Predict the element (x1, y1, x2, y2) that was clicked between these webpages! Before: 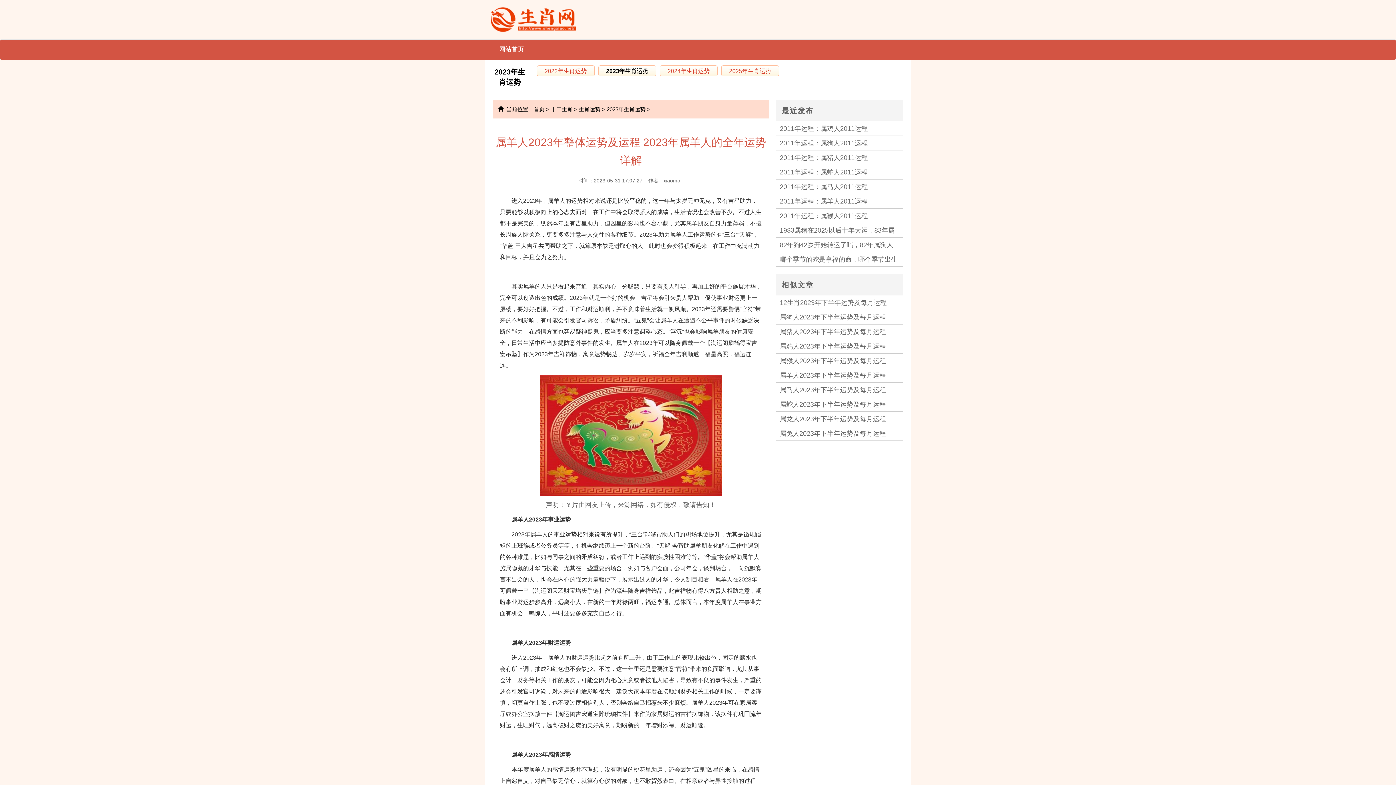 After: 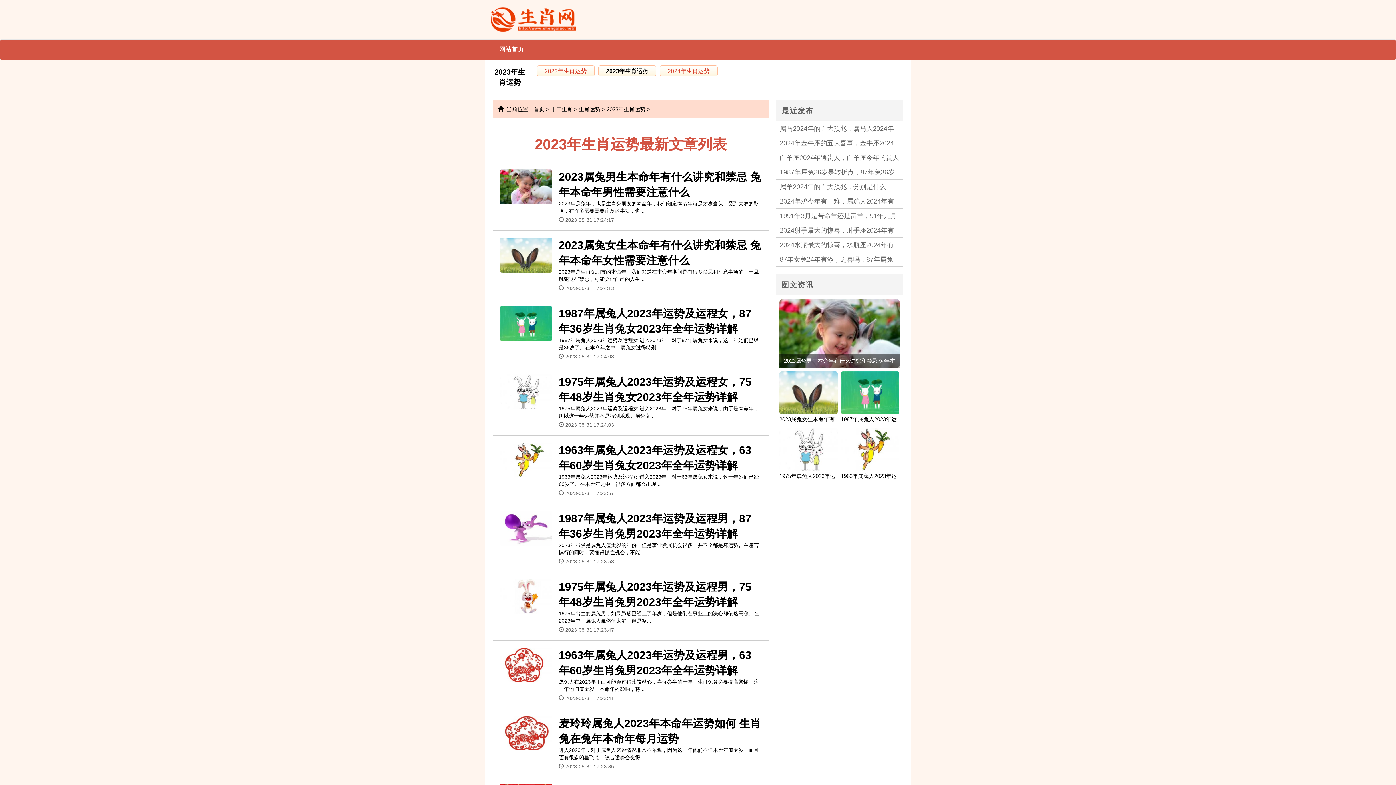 Action: label: 2023年生肖运势 bbox: (598, 65, 656, 76)